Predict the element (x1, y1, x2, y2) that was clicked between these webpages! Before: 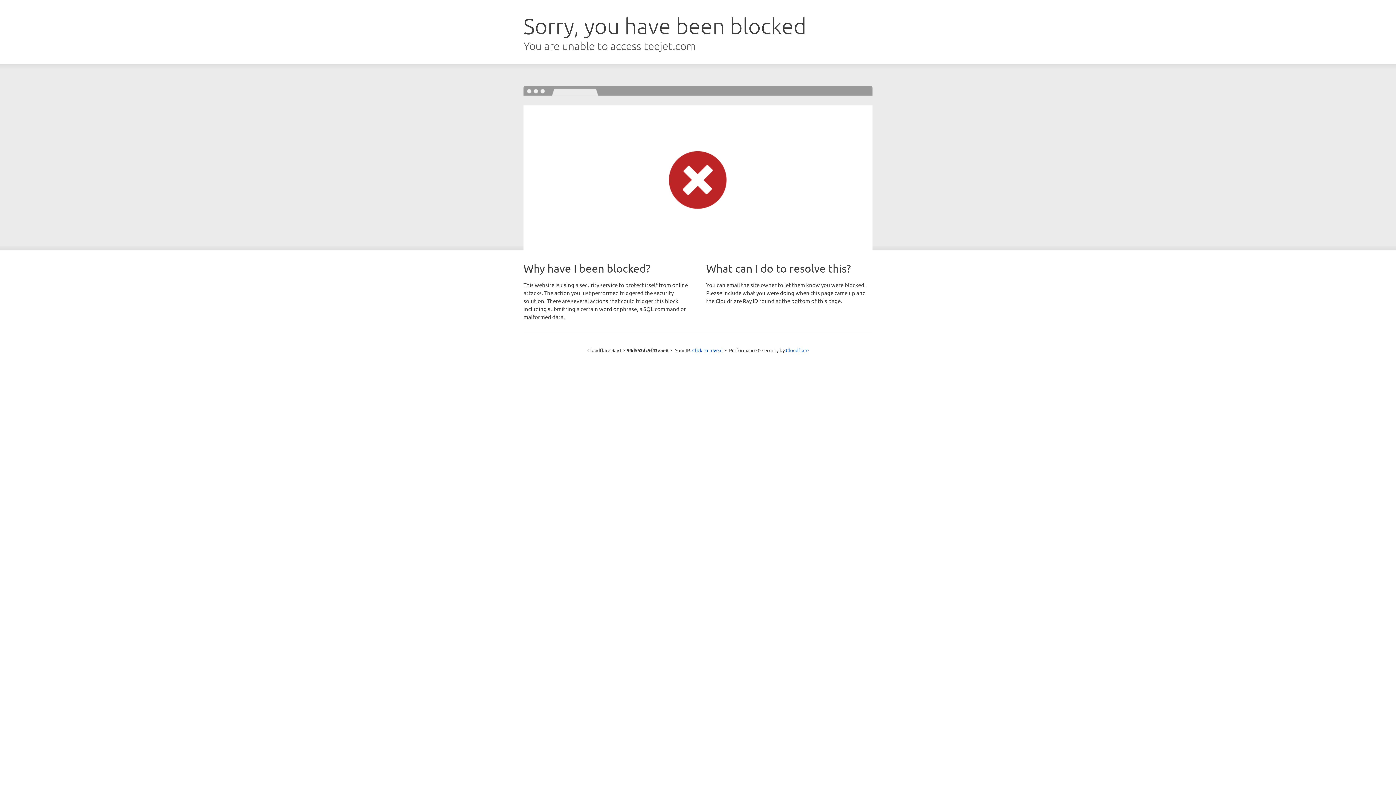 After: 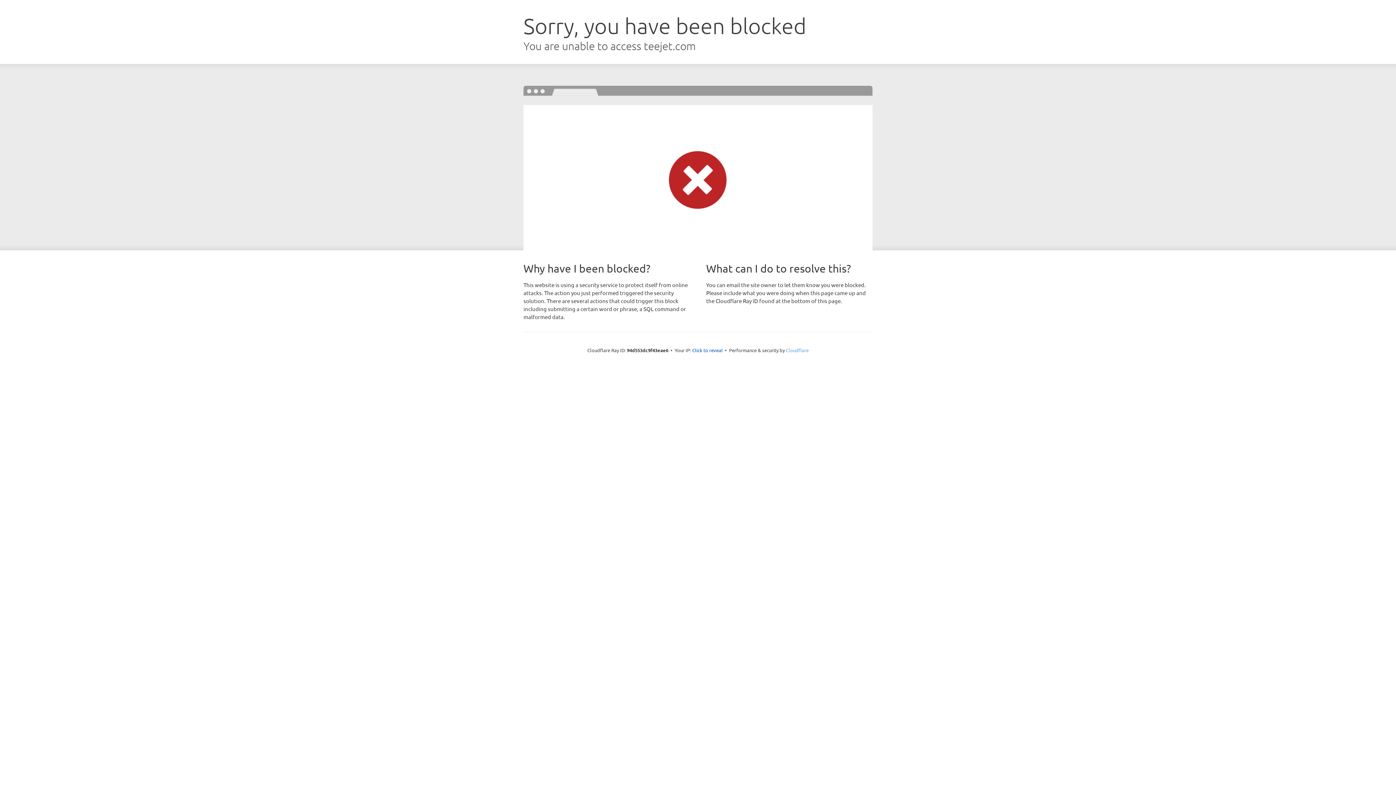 Action: label: Cloudflare bbox: (786, 347, 808, 353)